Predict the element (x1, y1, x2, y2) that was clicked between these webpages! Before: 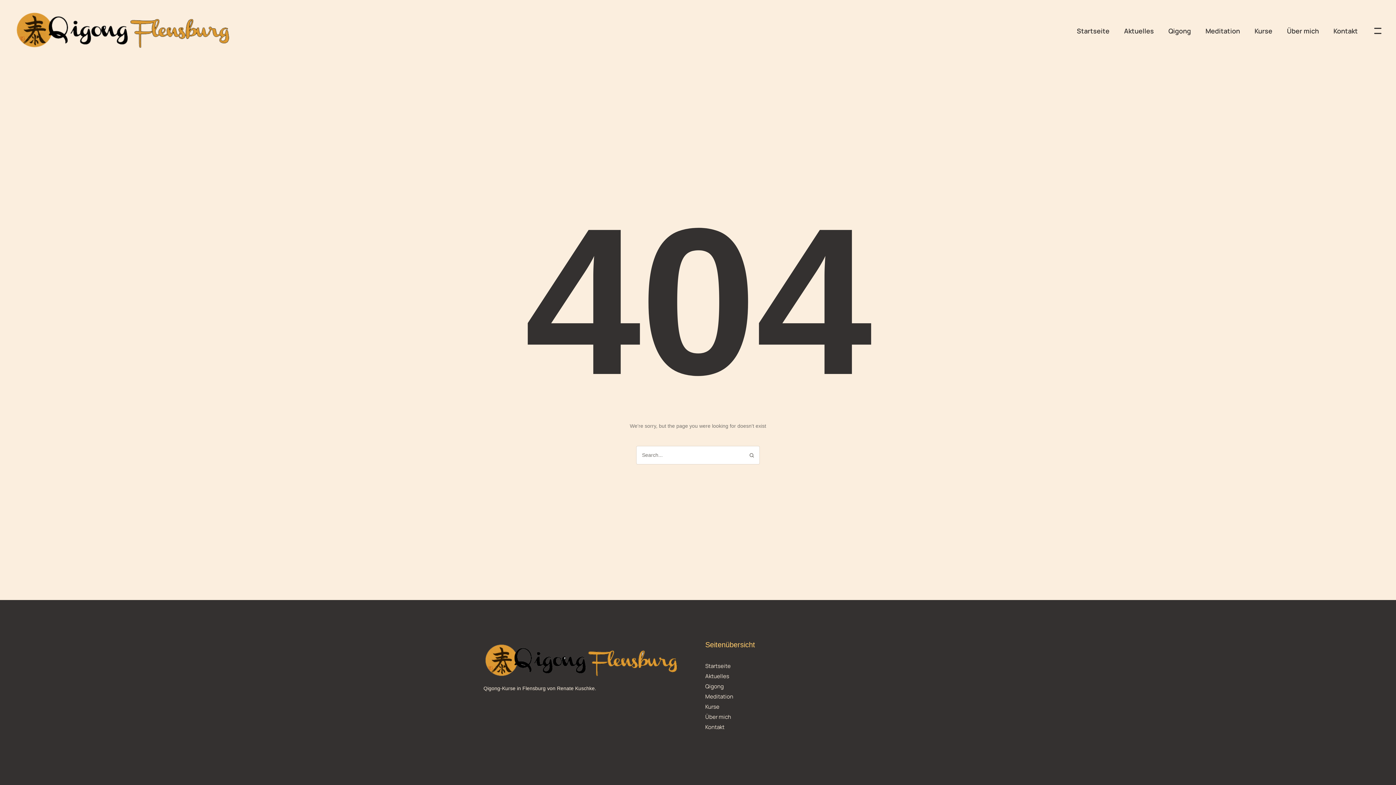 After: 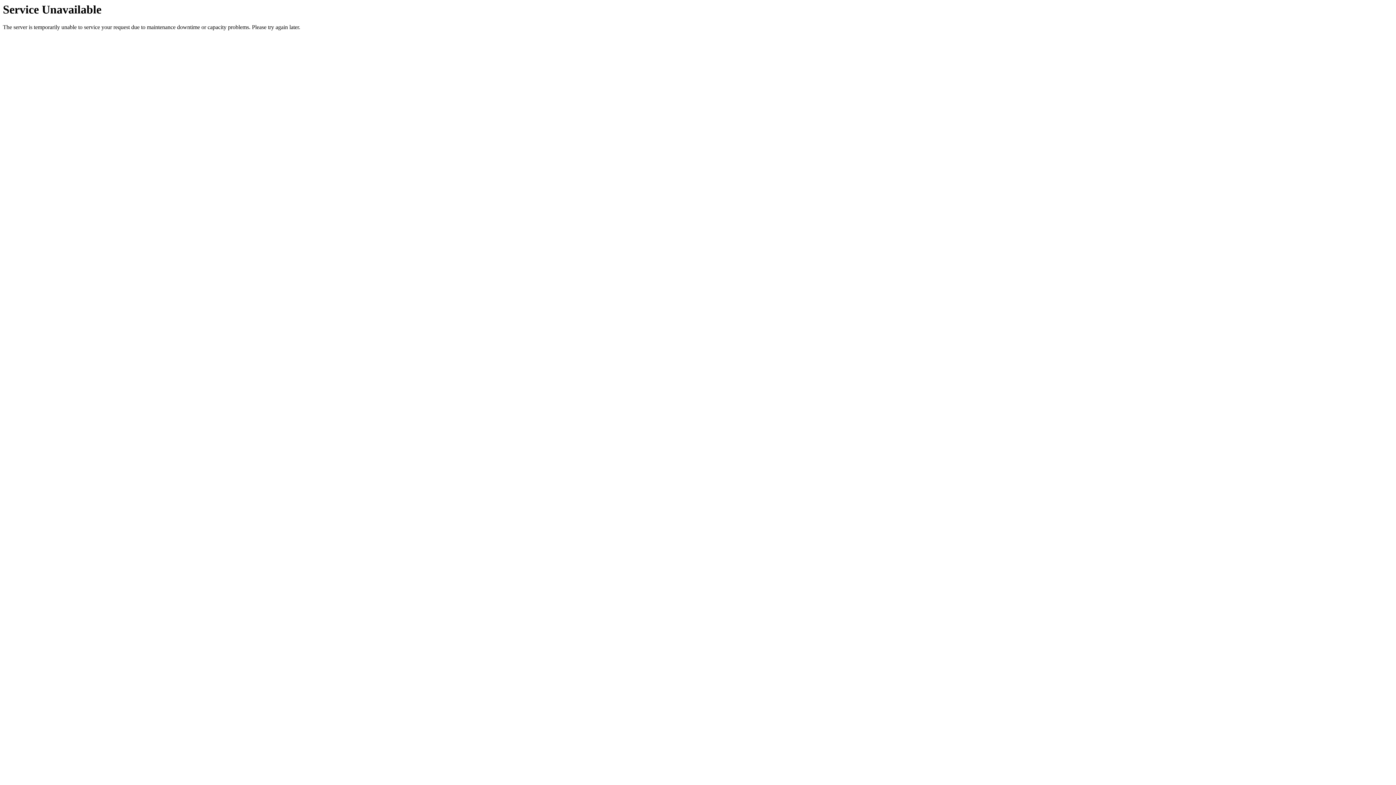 Action: bbox: (1205, 25, 1240, 35) label: Menu item